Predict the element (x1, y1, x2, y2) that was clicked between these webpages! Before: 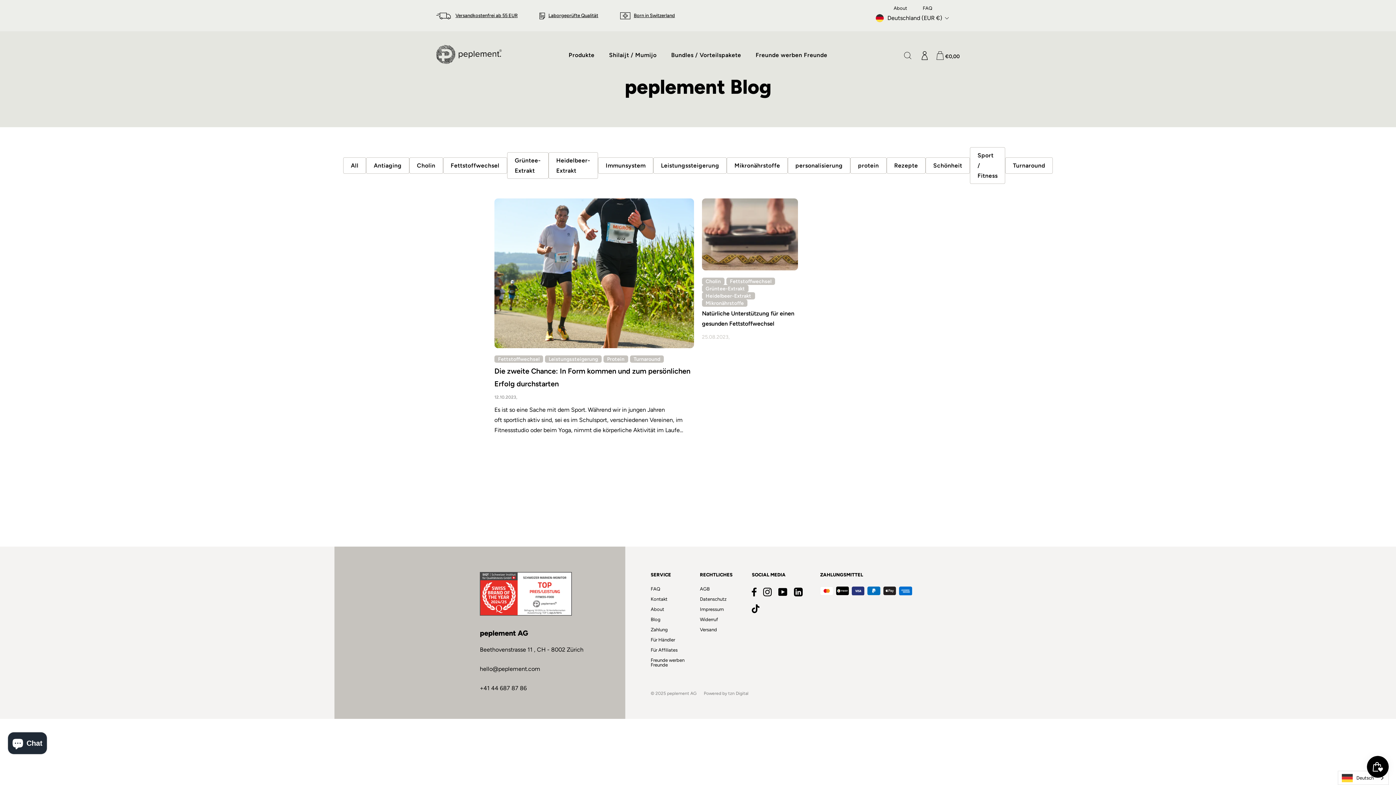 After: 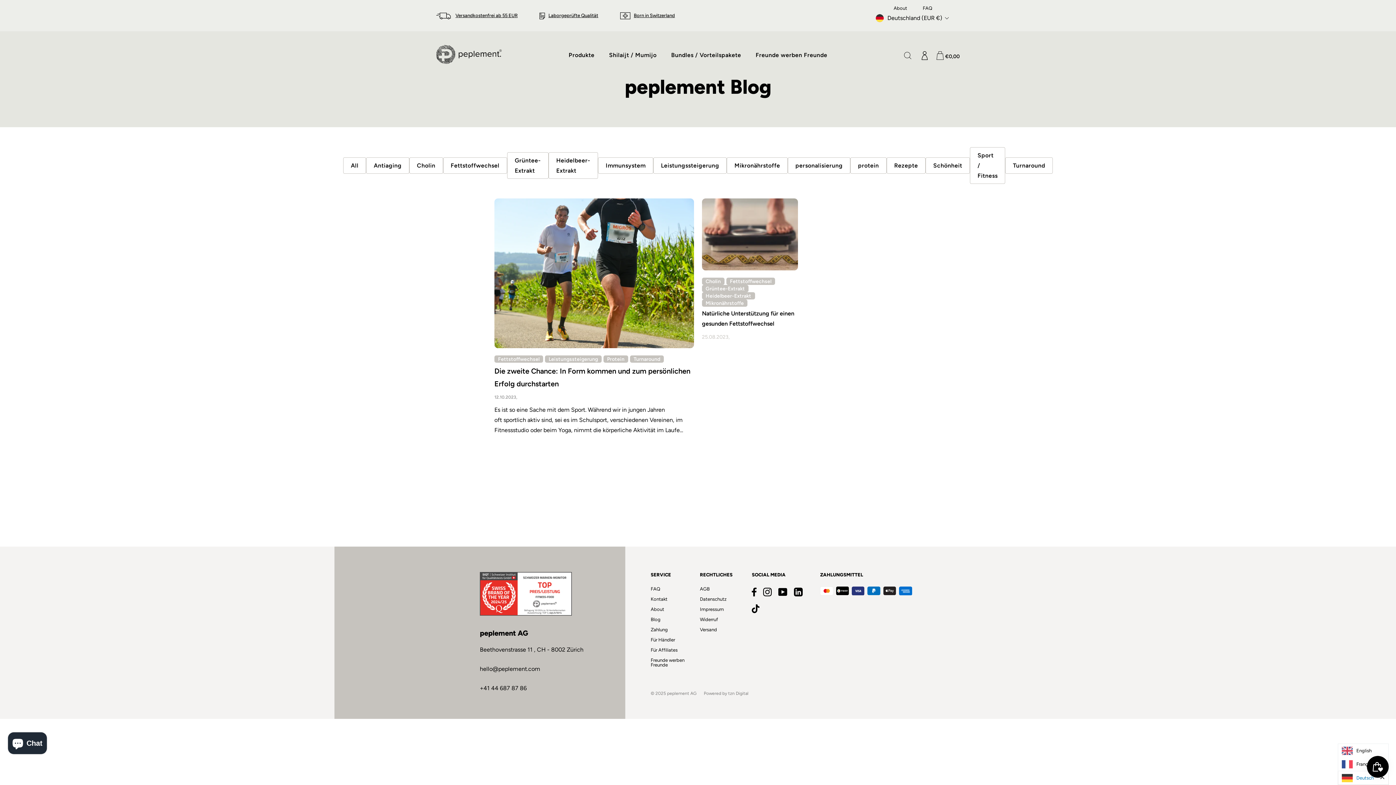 Action: label: Deutsch bbox: (1338, 771, 1388, 785)